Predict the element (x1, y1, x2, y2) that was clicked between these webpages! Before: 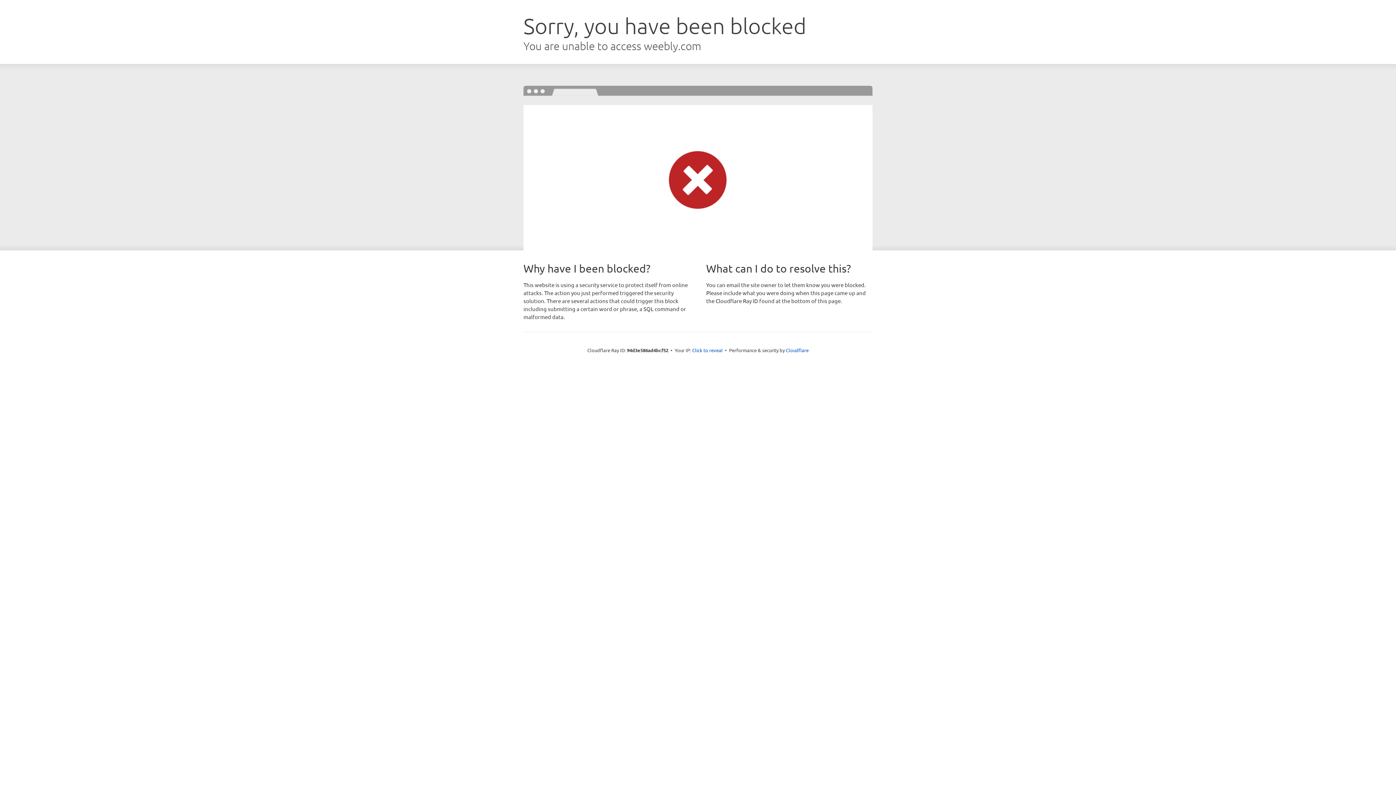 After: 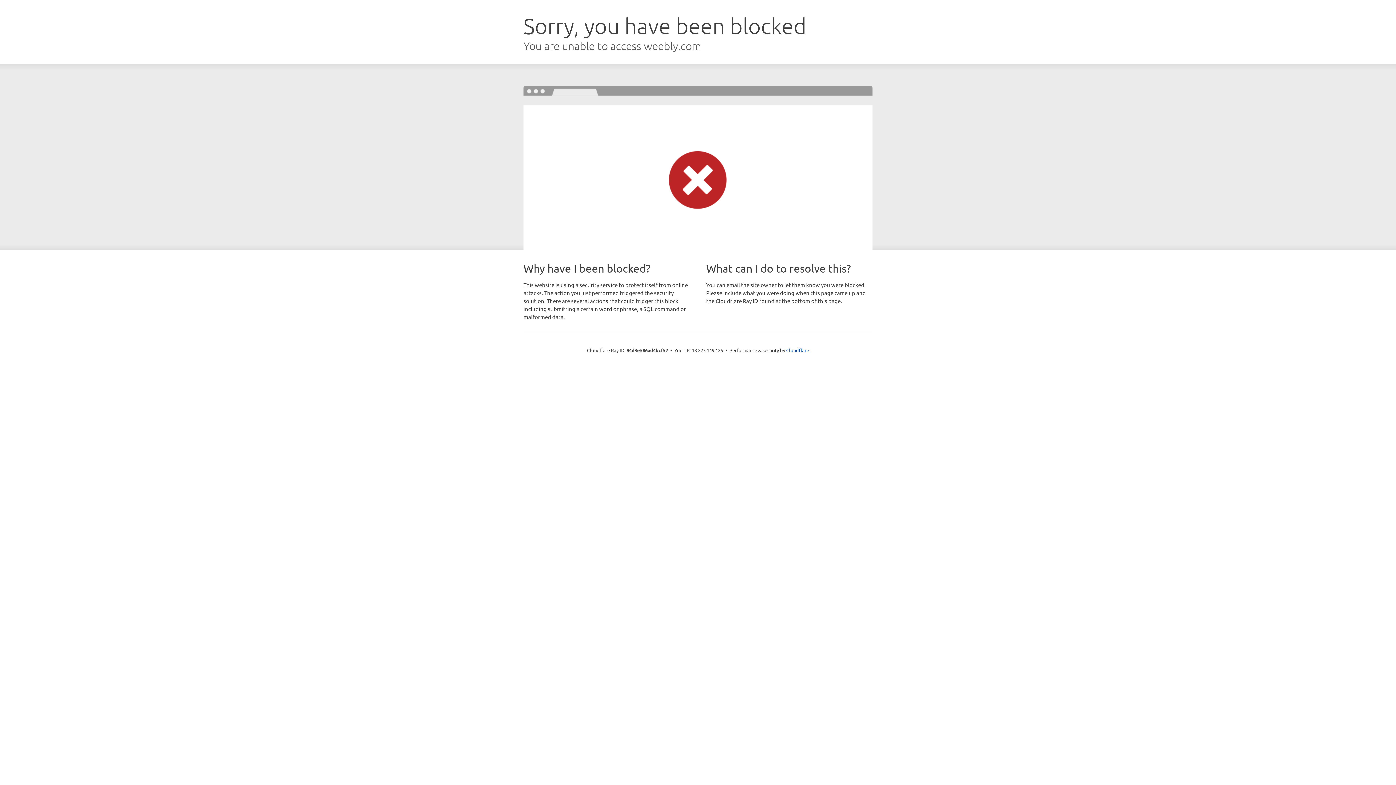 Action: label: Click to reveal bbox: (692, 346, 722, 353)